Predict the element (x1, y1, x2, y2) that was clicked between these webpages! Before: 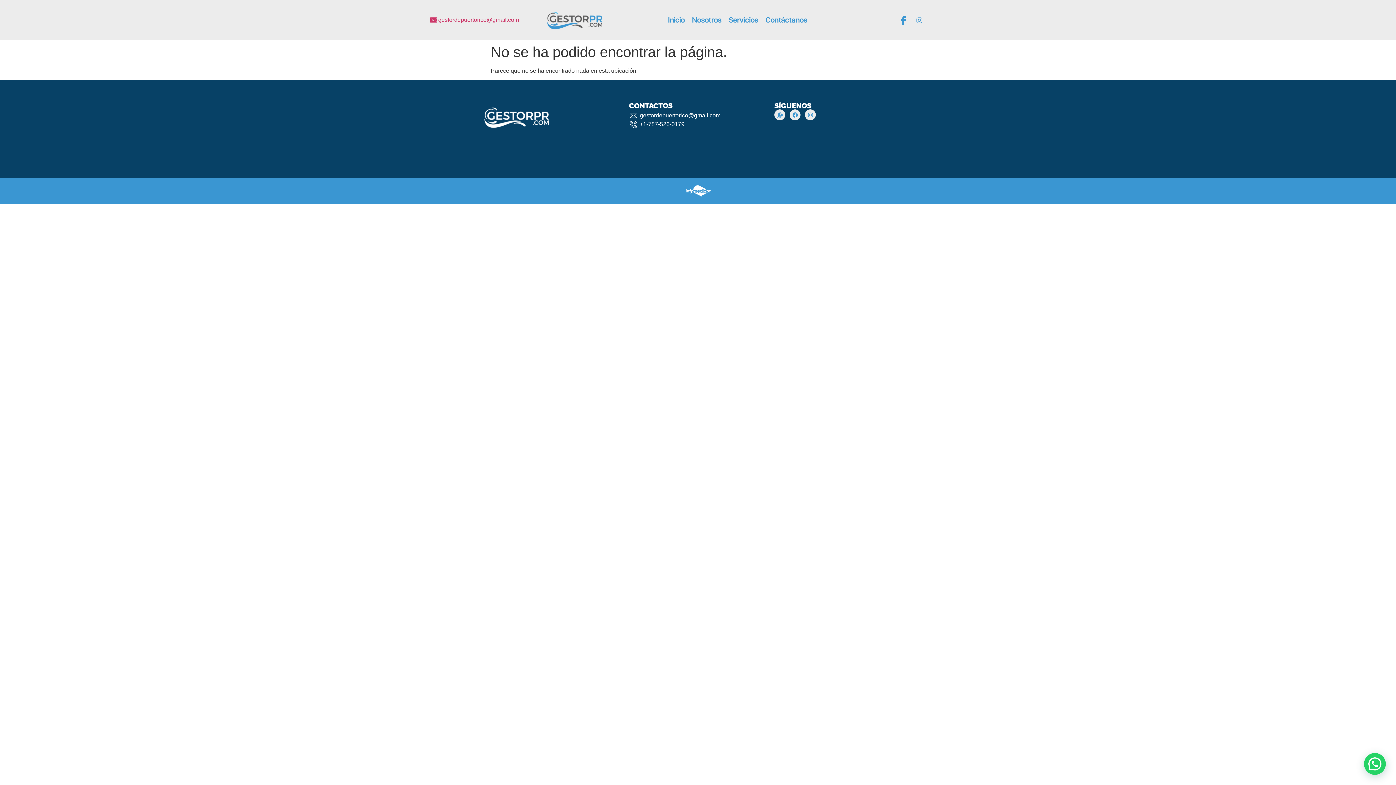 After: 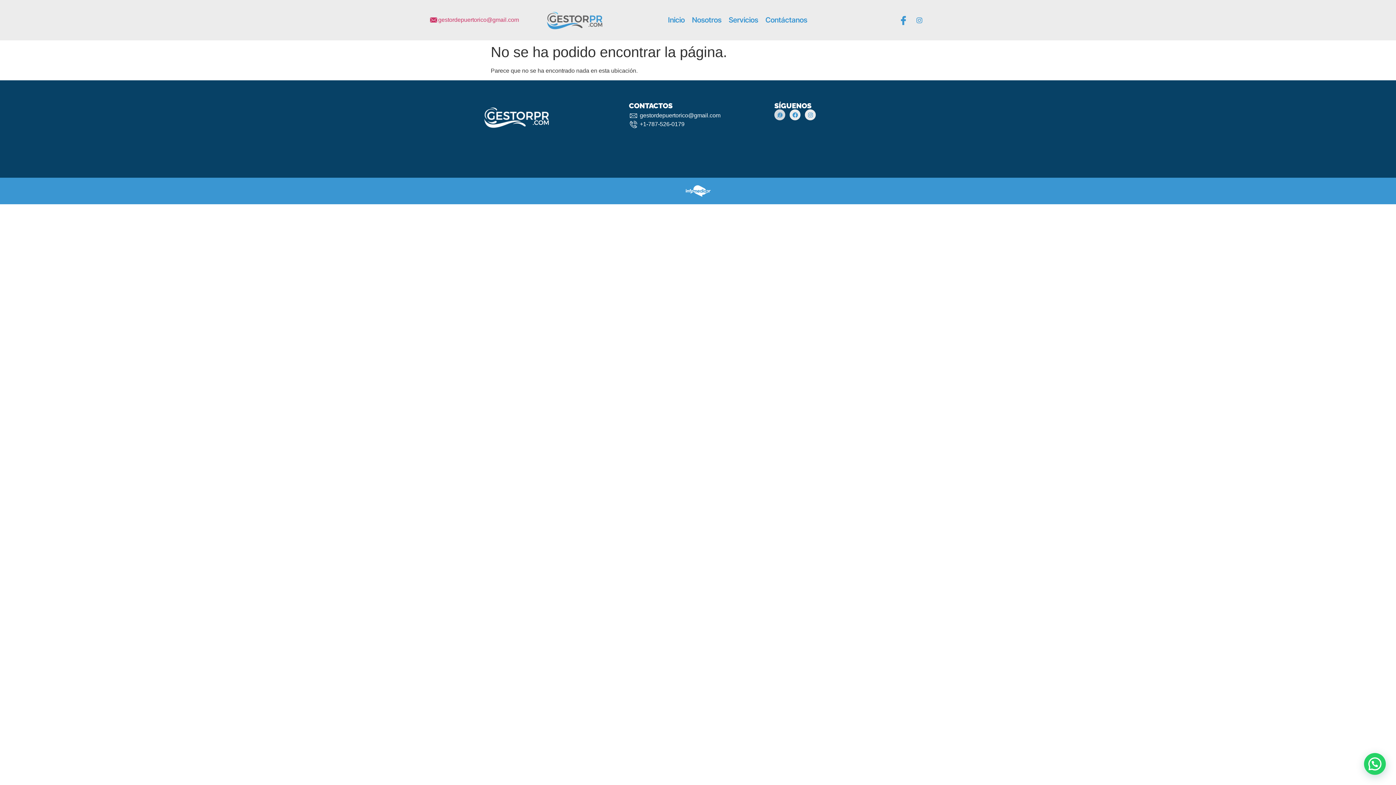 Action: bbox: (774, 109, 785, 120)